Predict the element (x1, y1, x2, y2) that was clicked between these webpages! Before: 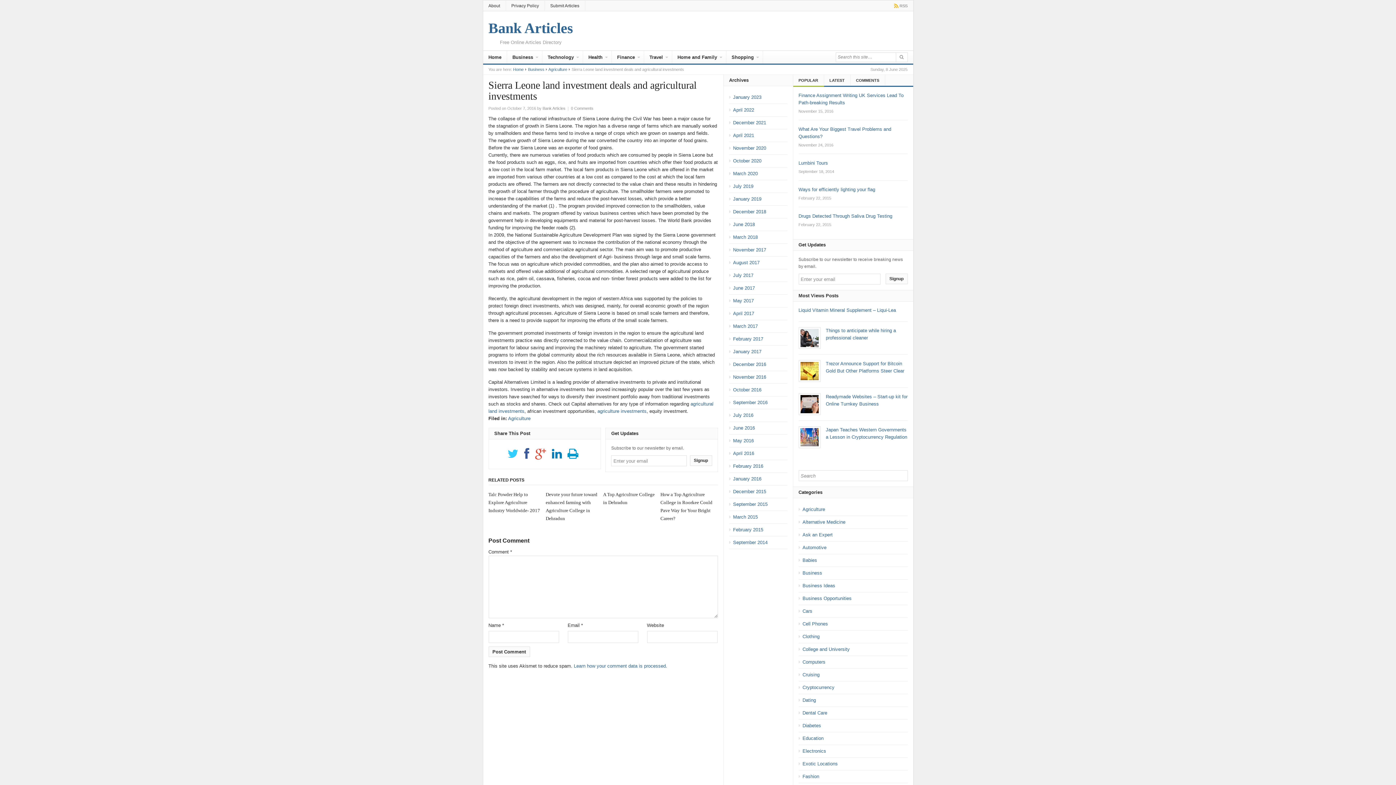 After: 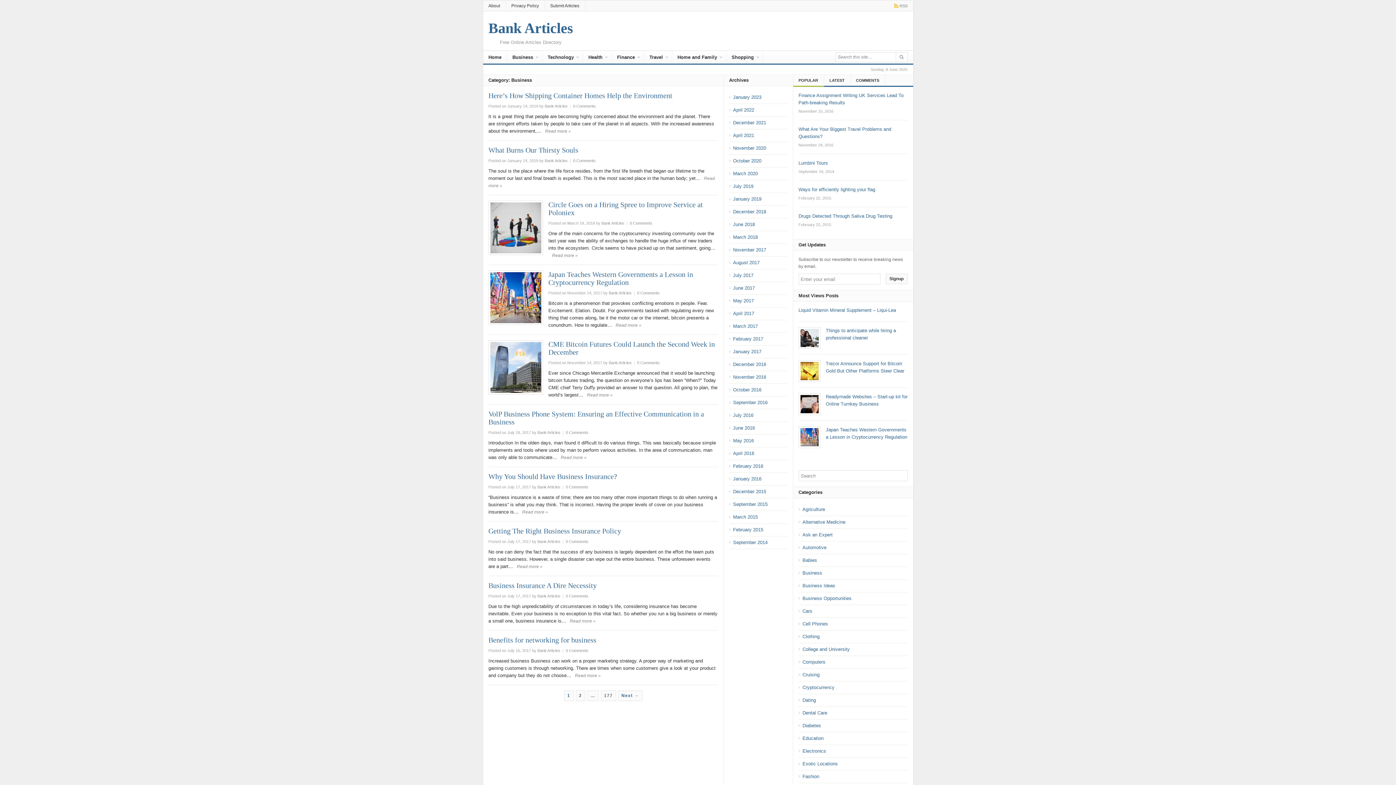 Action: bbox: (528, 67, 544, 71) label: Business